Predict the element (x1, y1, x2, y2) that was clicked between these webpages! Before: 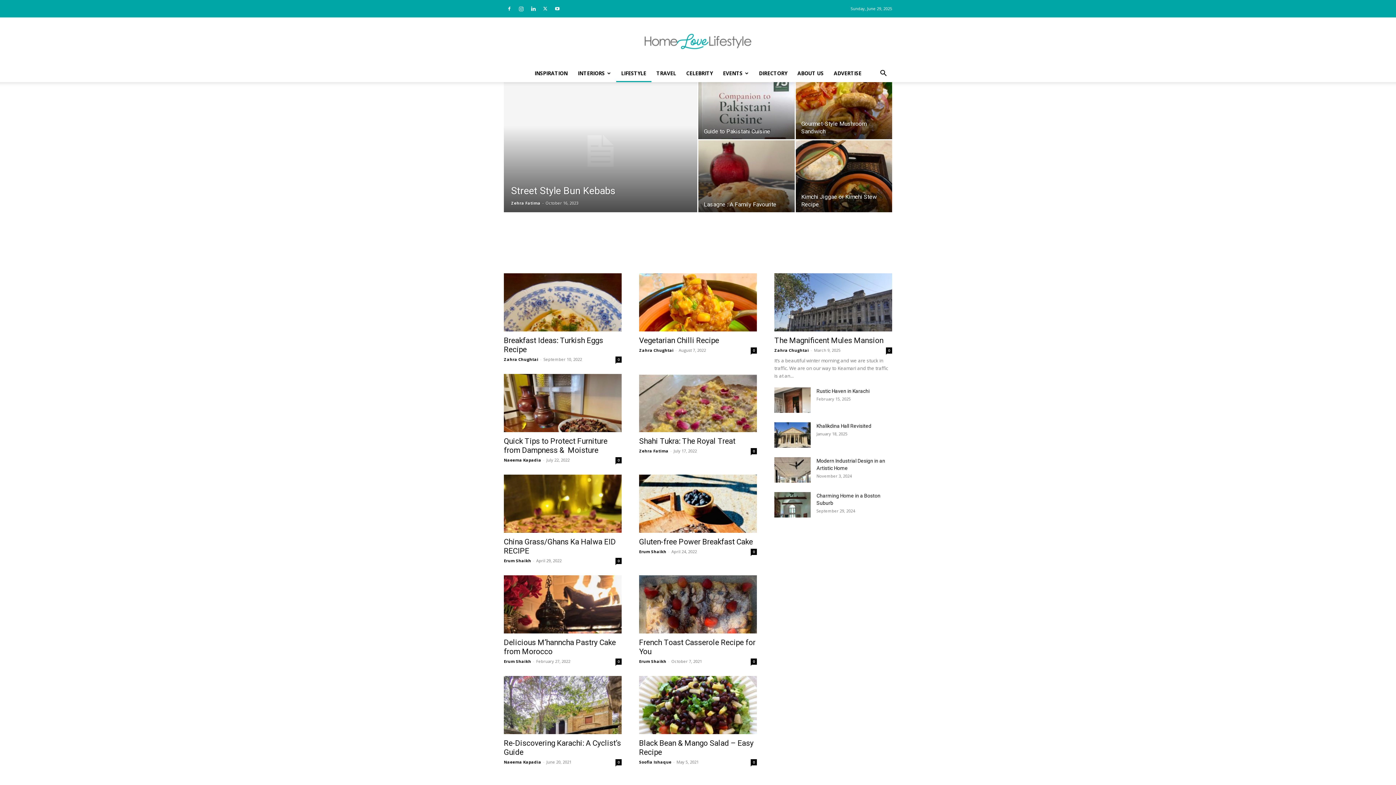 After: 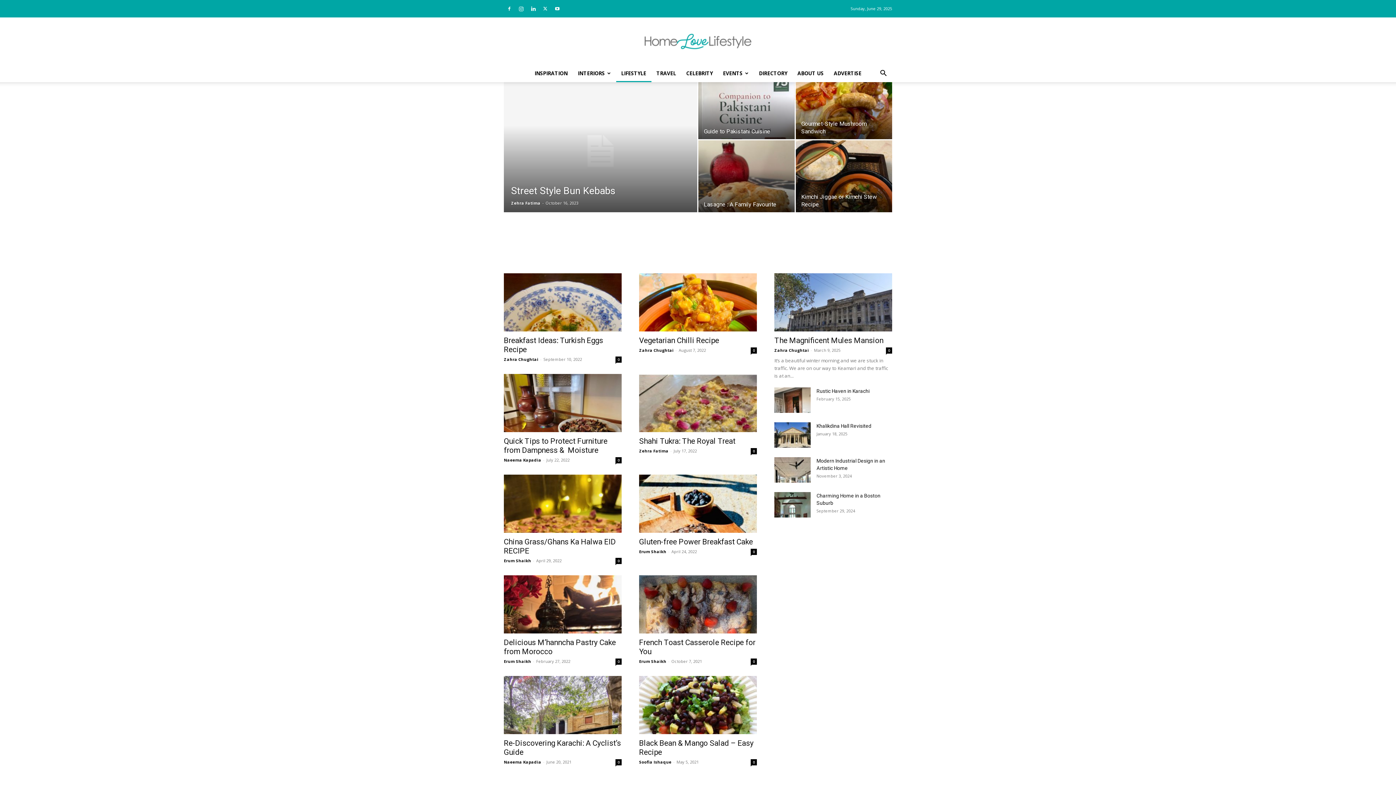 Action: label: LIFESTYLE bbox: (616, 64, 651, 82)